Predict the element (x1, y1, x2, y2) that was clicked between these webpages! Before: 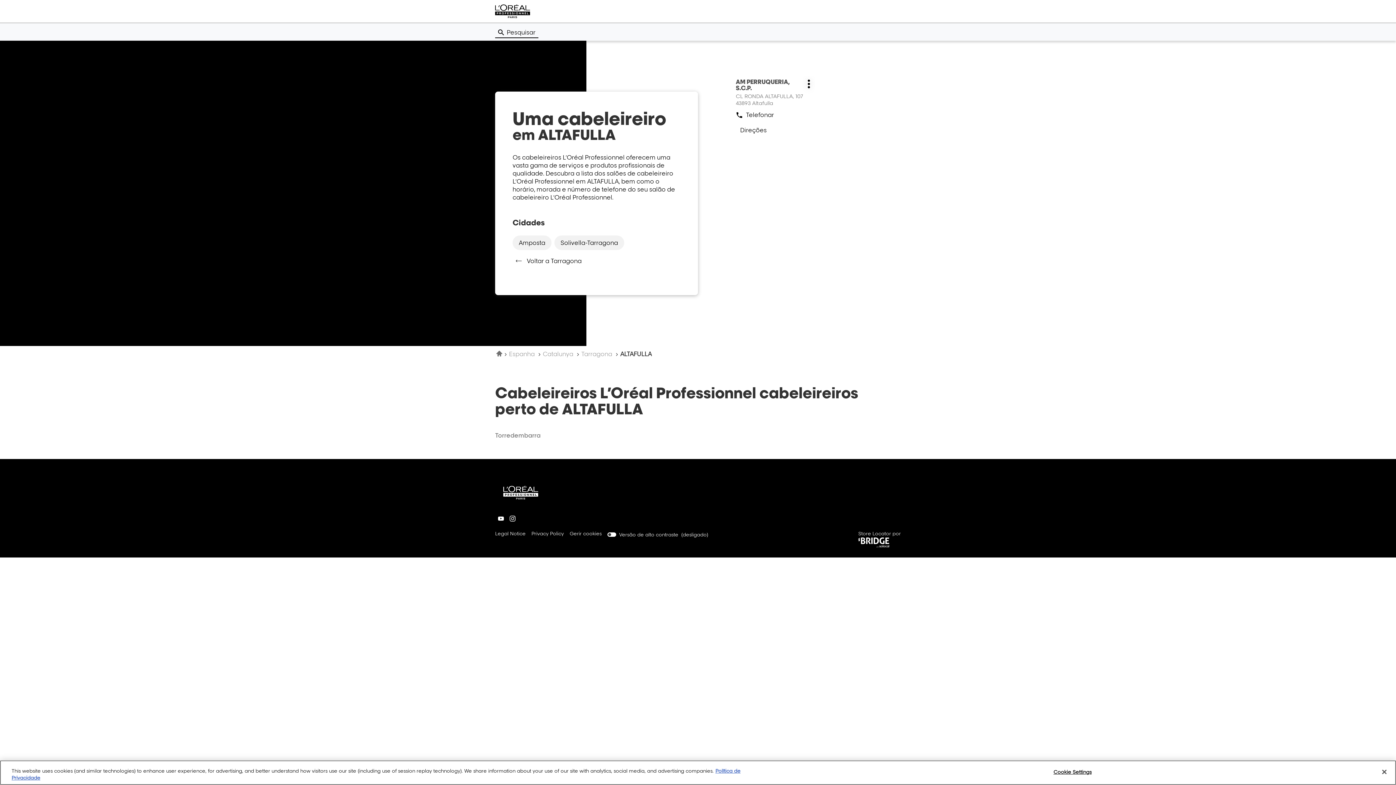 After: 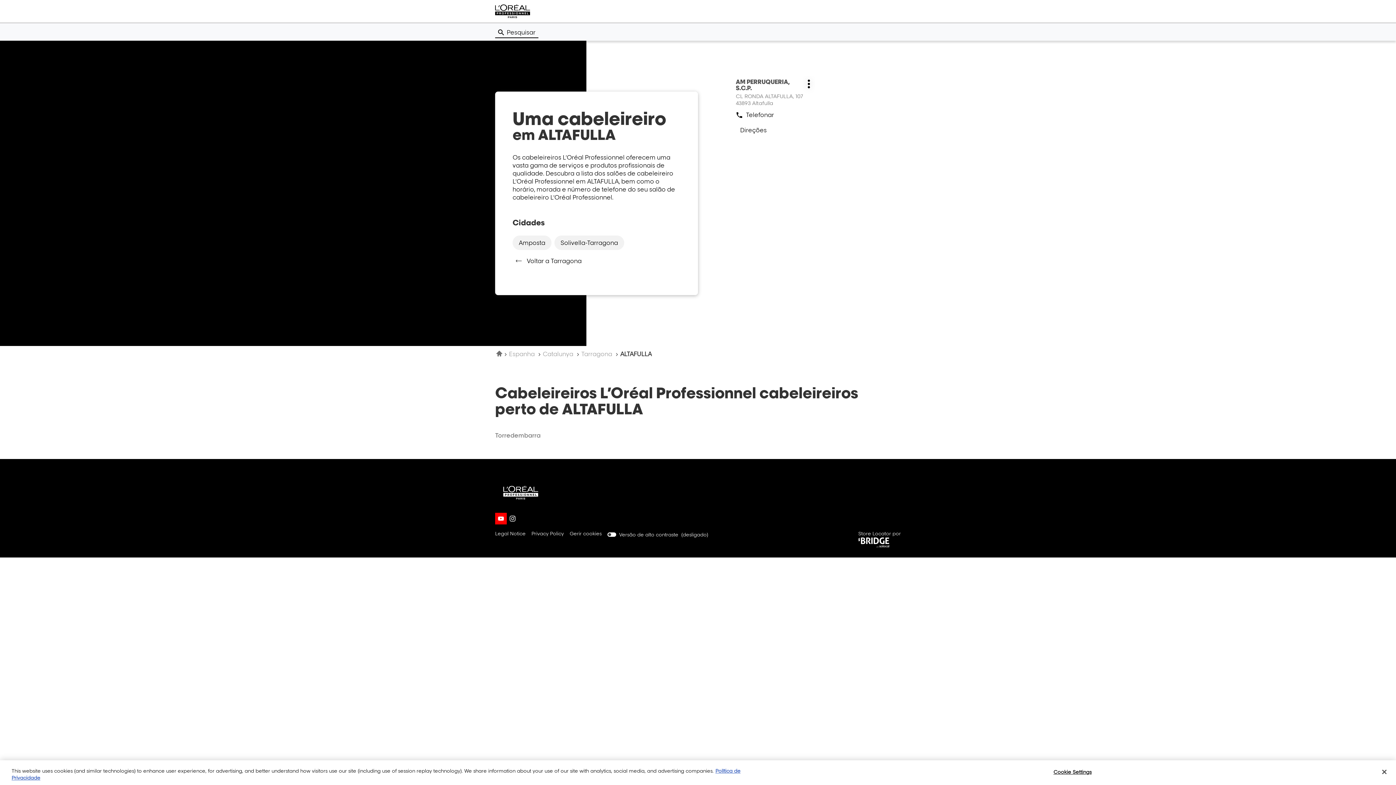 Action: bbox: (495, 513, 506, 524) label: Ir para a página youtube da L’Oréal Professionnel